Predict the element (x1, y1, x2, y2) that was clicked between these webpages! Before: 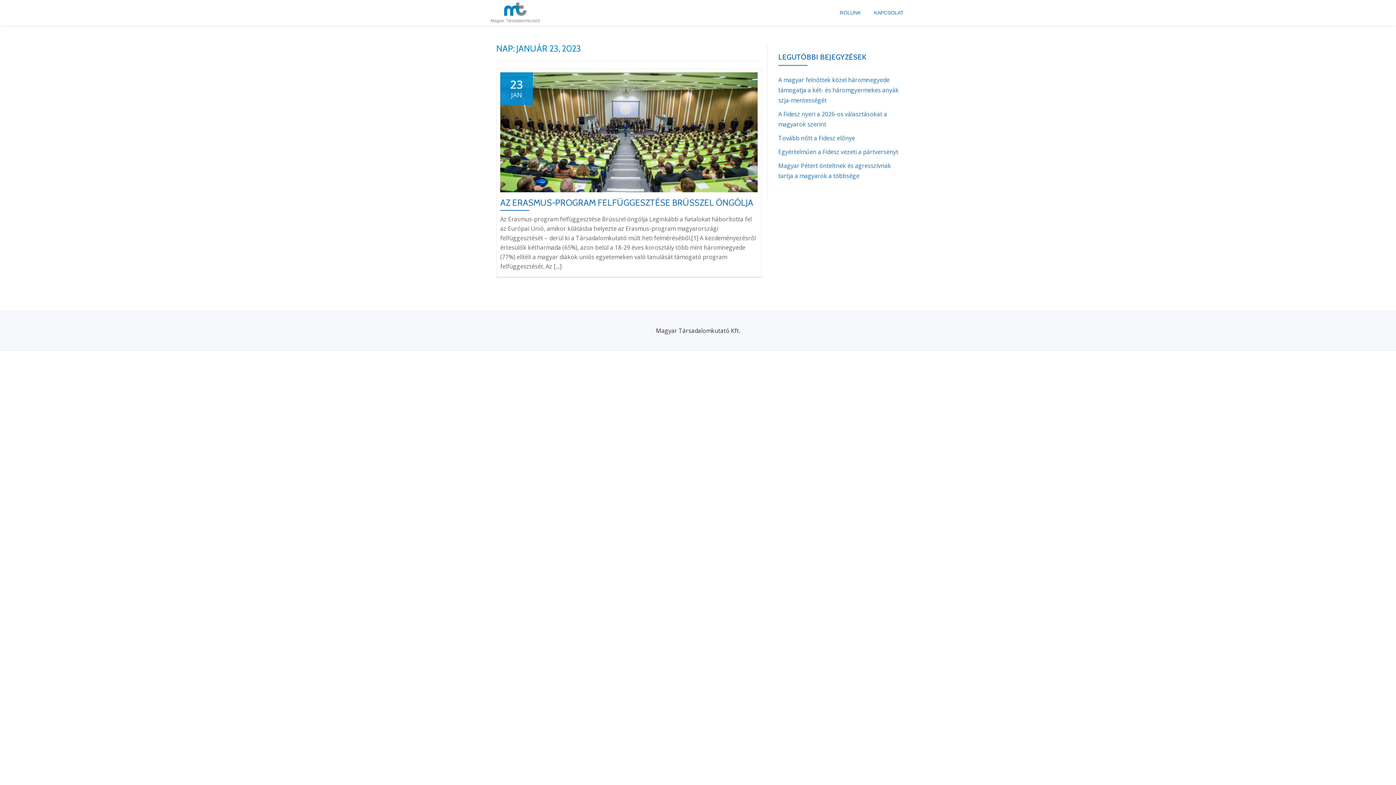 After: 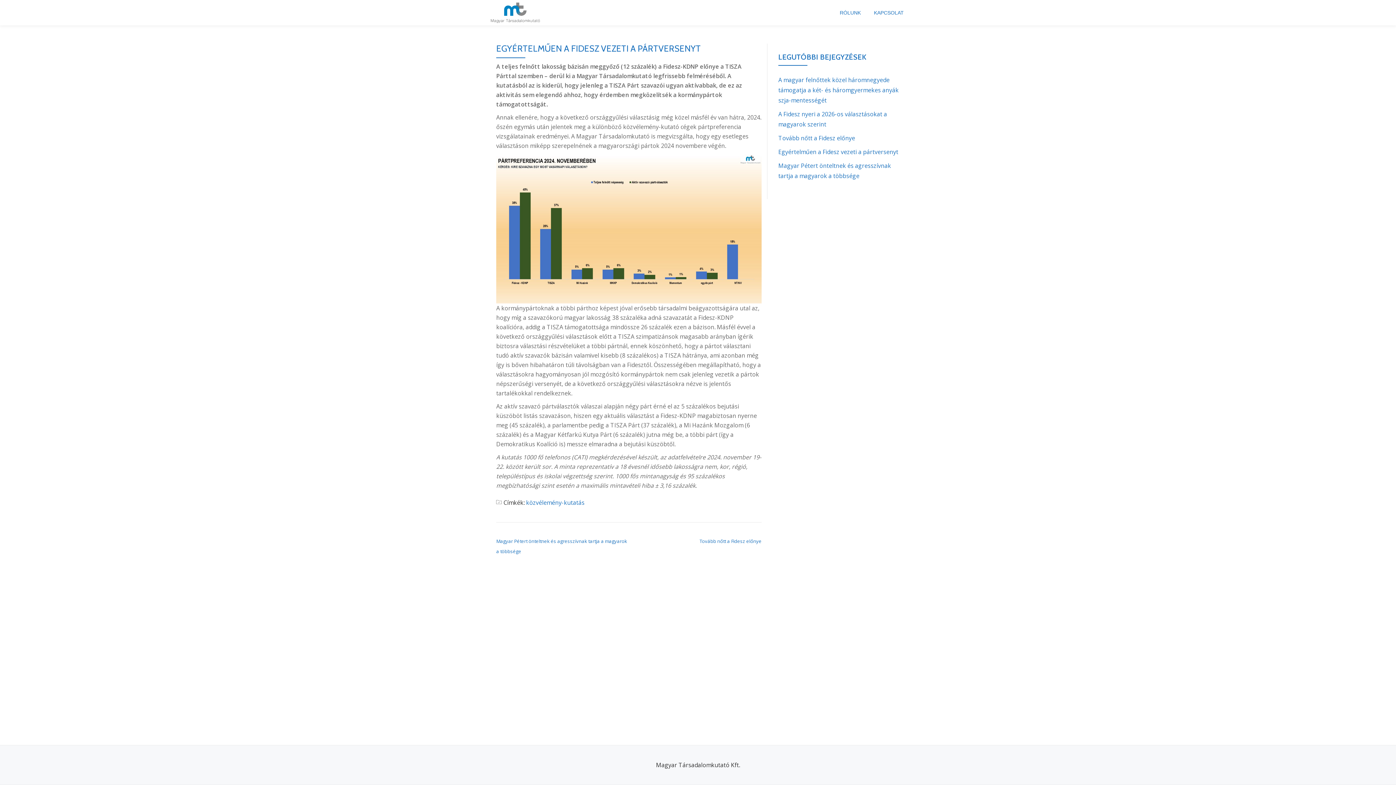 Action: label: Egyértelműen a Fidesz vezeti a pártversenyt bbox: (778, 148, 898, 156)